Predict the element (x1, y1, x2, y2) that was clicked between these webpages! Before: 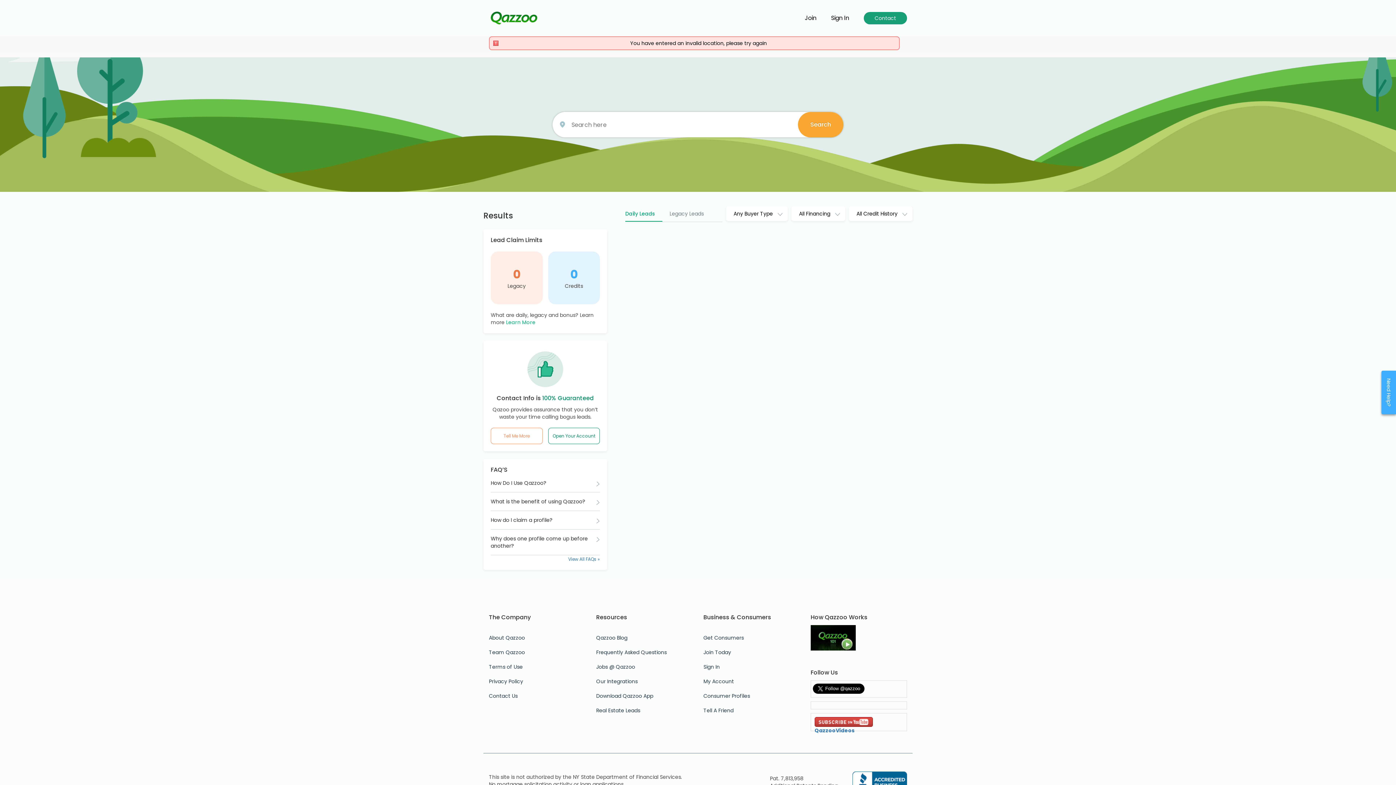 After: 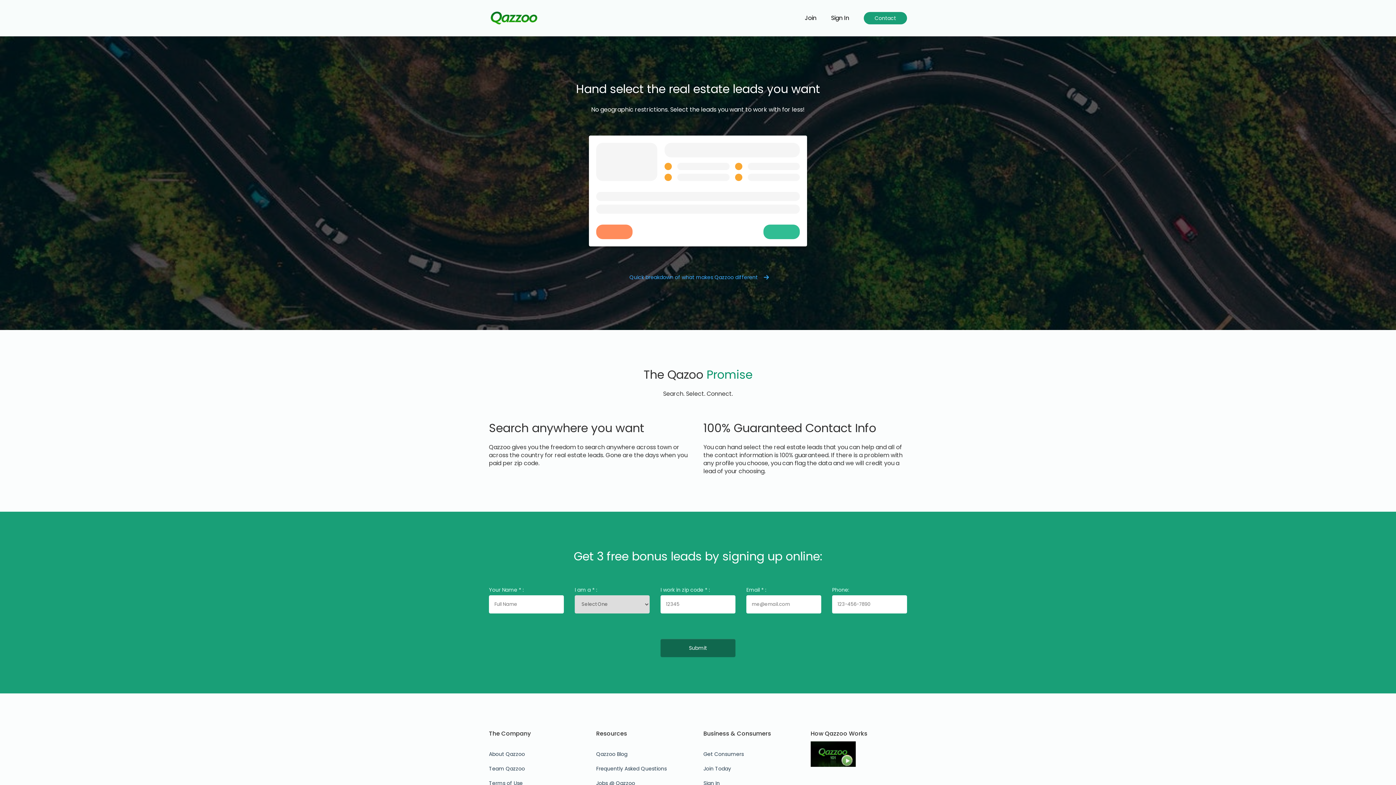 Action: bbox: (490, 428, 542, 444) label: Tell Me More